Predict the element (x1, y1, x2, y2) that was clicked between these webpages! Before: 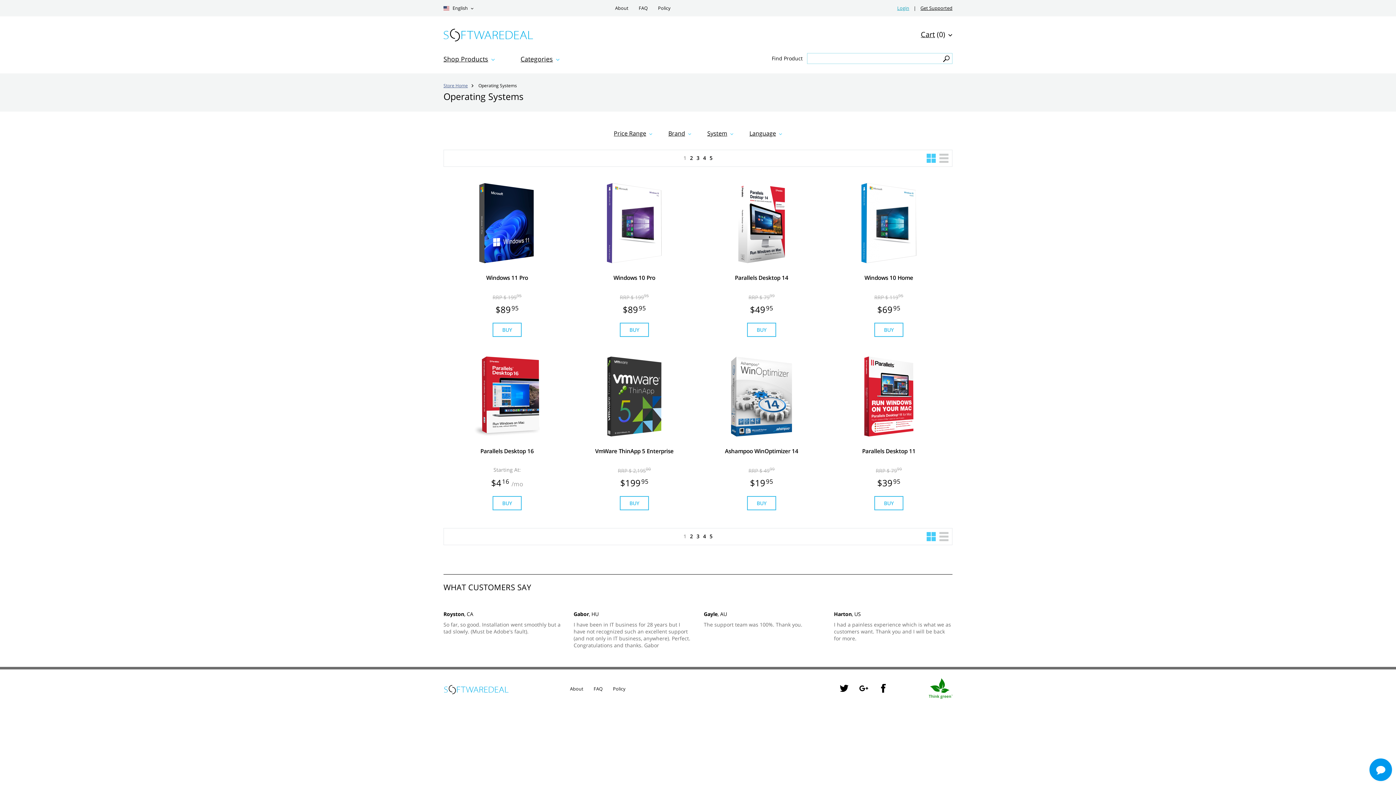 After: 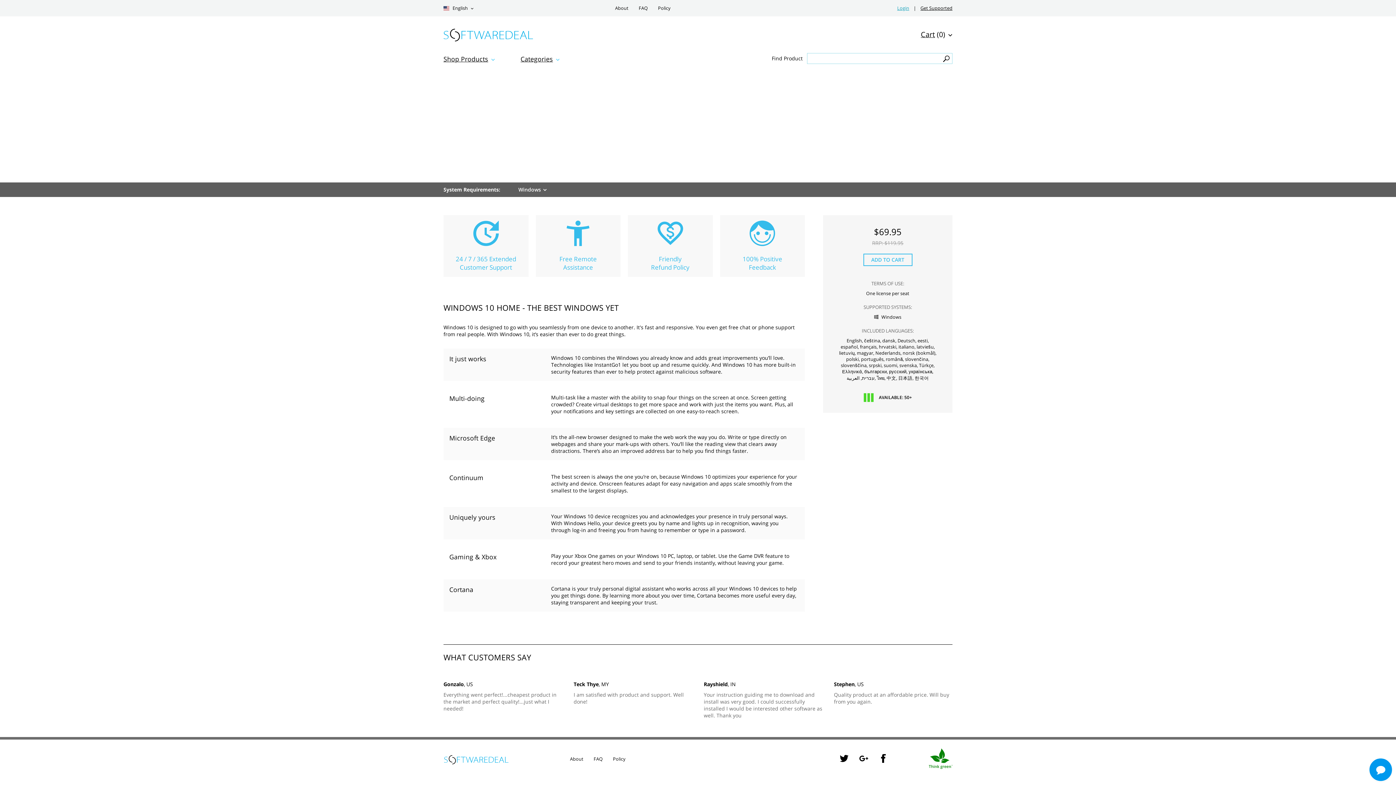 Action: bbox: (834, 274, 943, 291) label: Windows 10 Home